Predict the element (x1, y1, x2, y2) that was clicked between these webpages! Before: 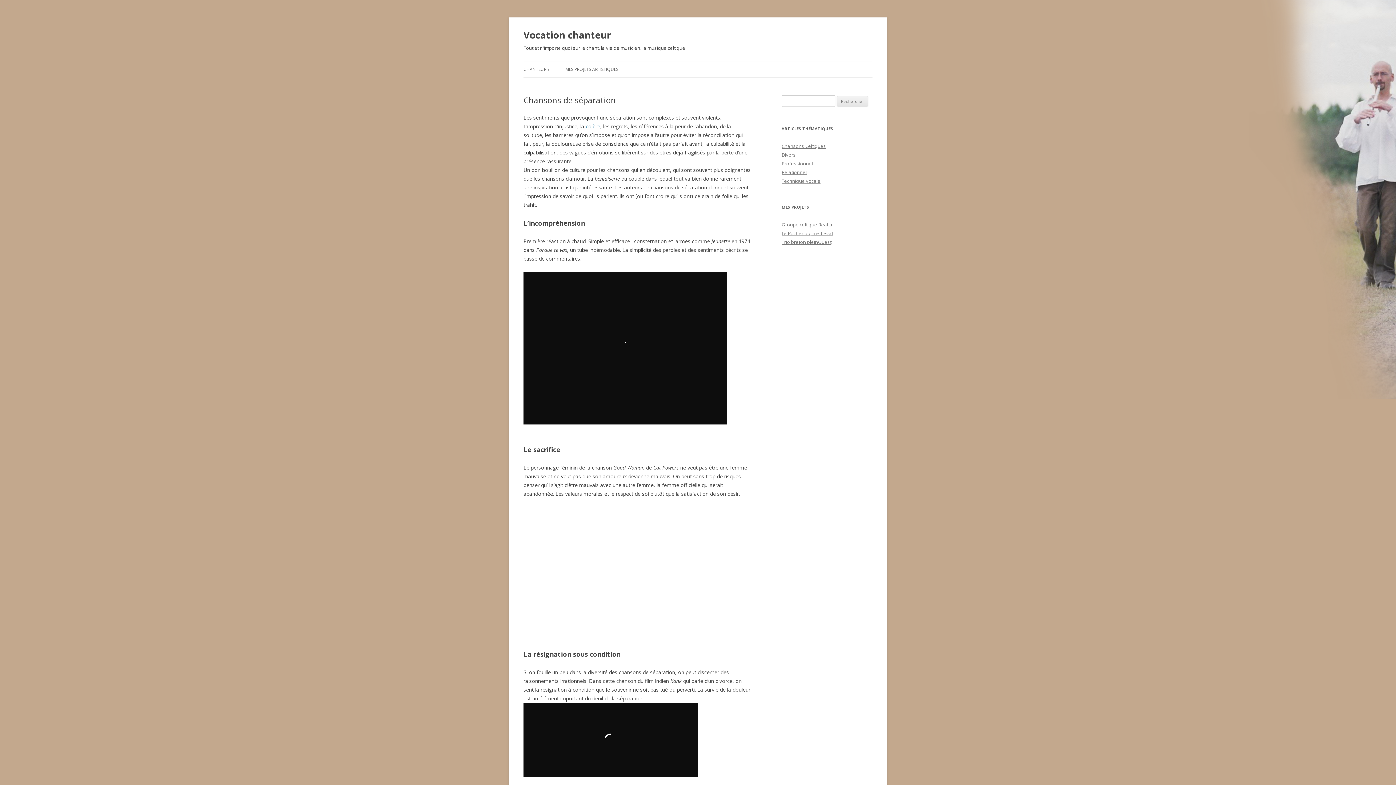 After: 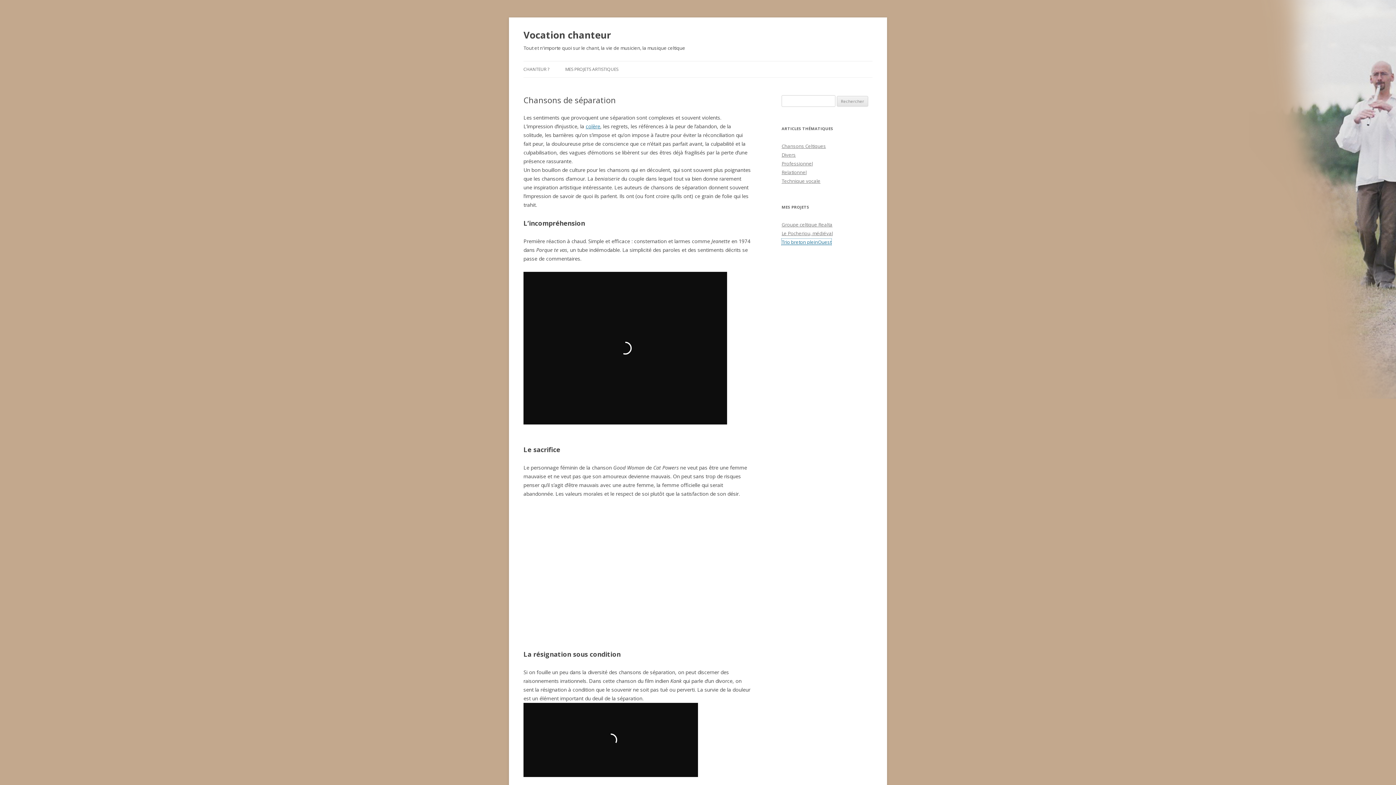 Action: label: Trio breton pleinOuest bbox: (781, 238, 831, 245)